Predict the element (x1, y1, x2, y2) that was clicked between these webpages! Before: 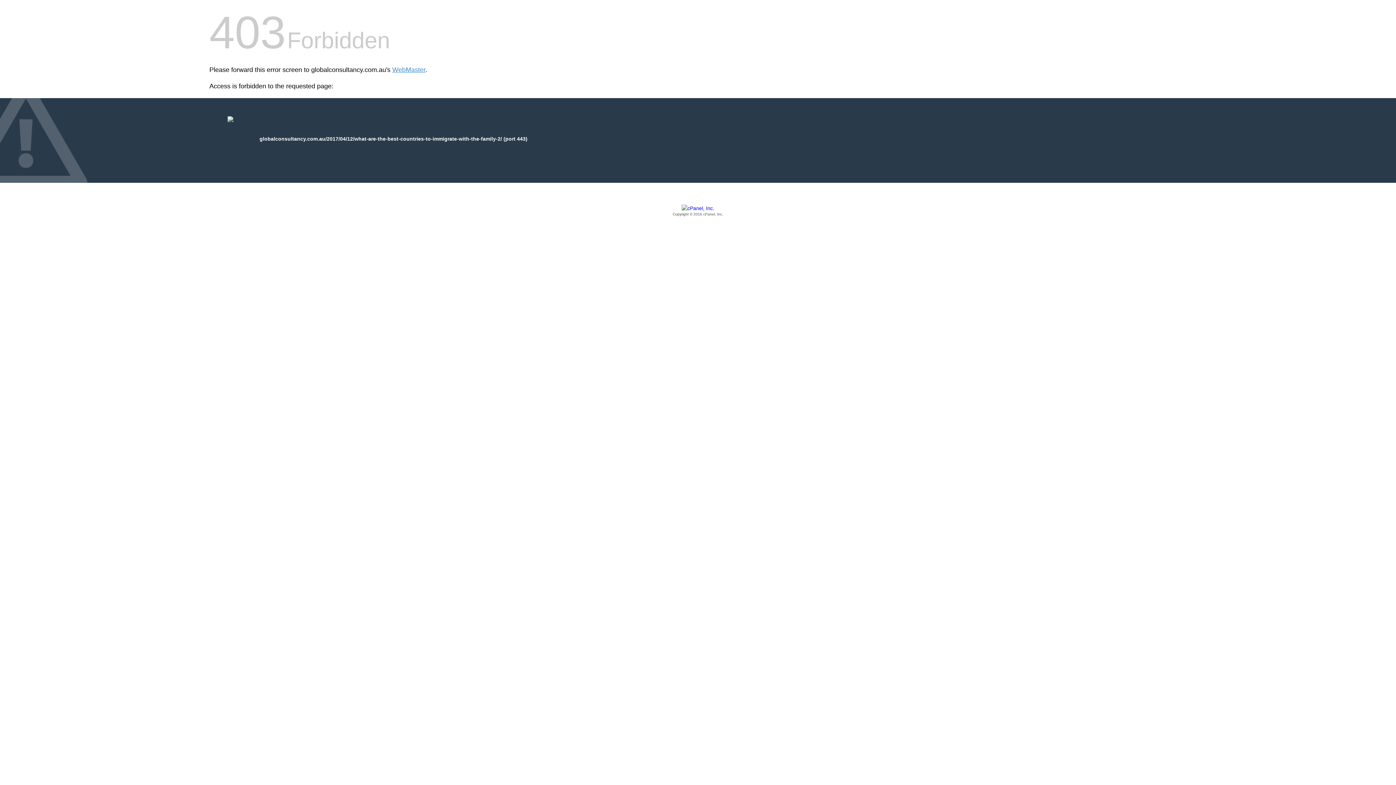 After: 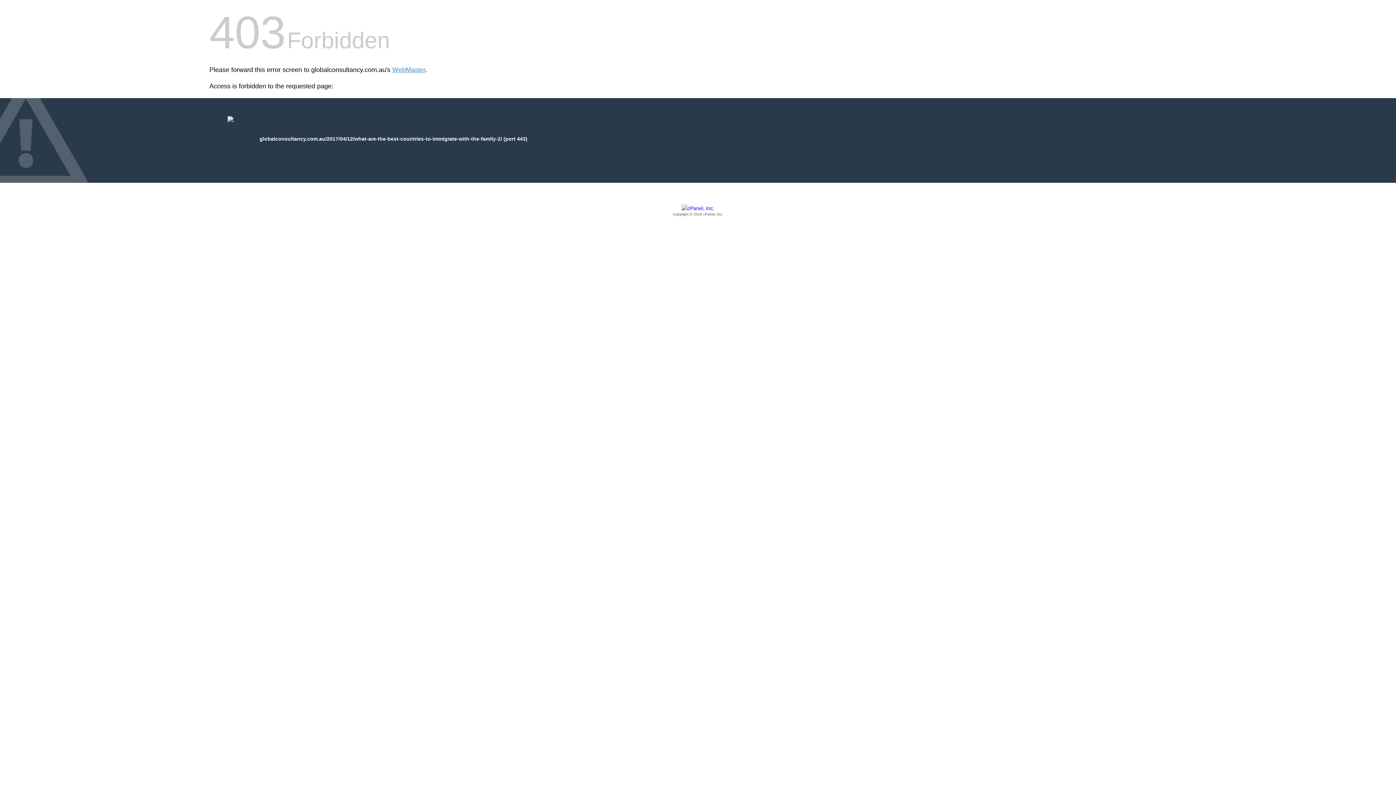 Action: label: Copyright © 2016 cPanel, Inc. bbox: (209, 205, 1186, 217)